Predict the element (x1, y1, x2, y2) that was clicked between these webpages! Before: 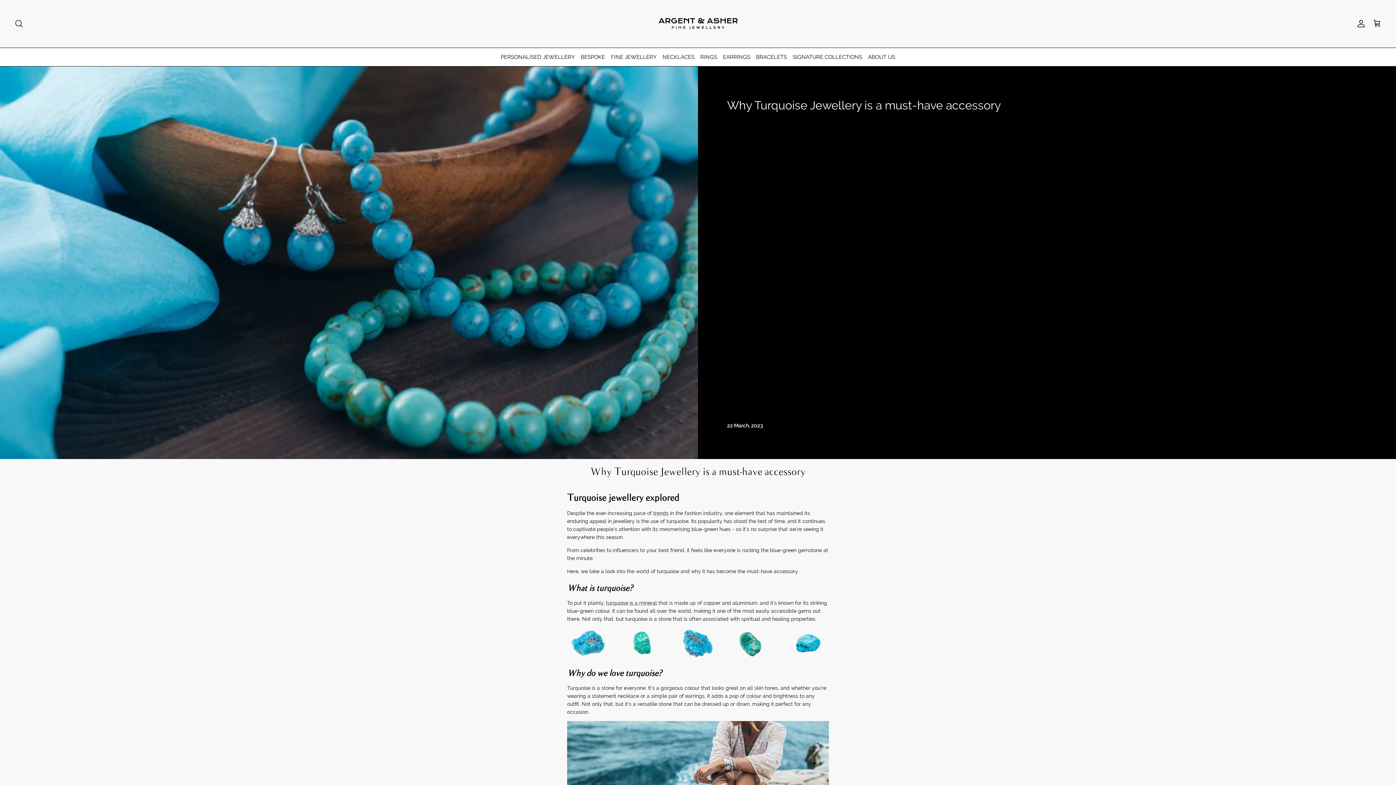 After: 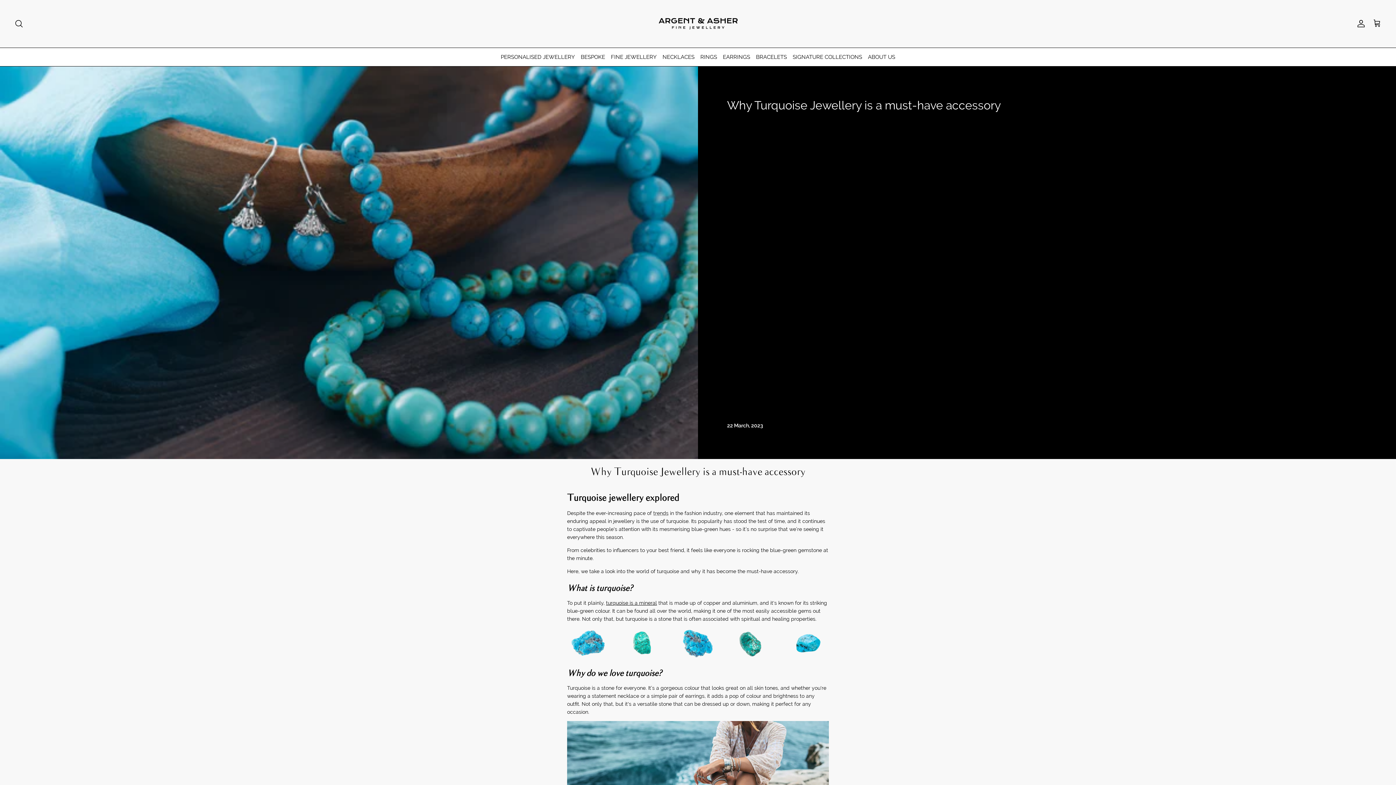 Action: label: turquoise is a mineral bbox: (606, 600, 657, 606)